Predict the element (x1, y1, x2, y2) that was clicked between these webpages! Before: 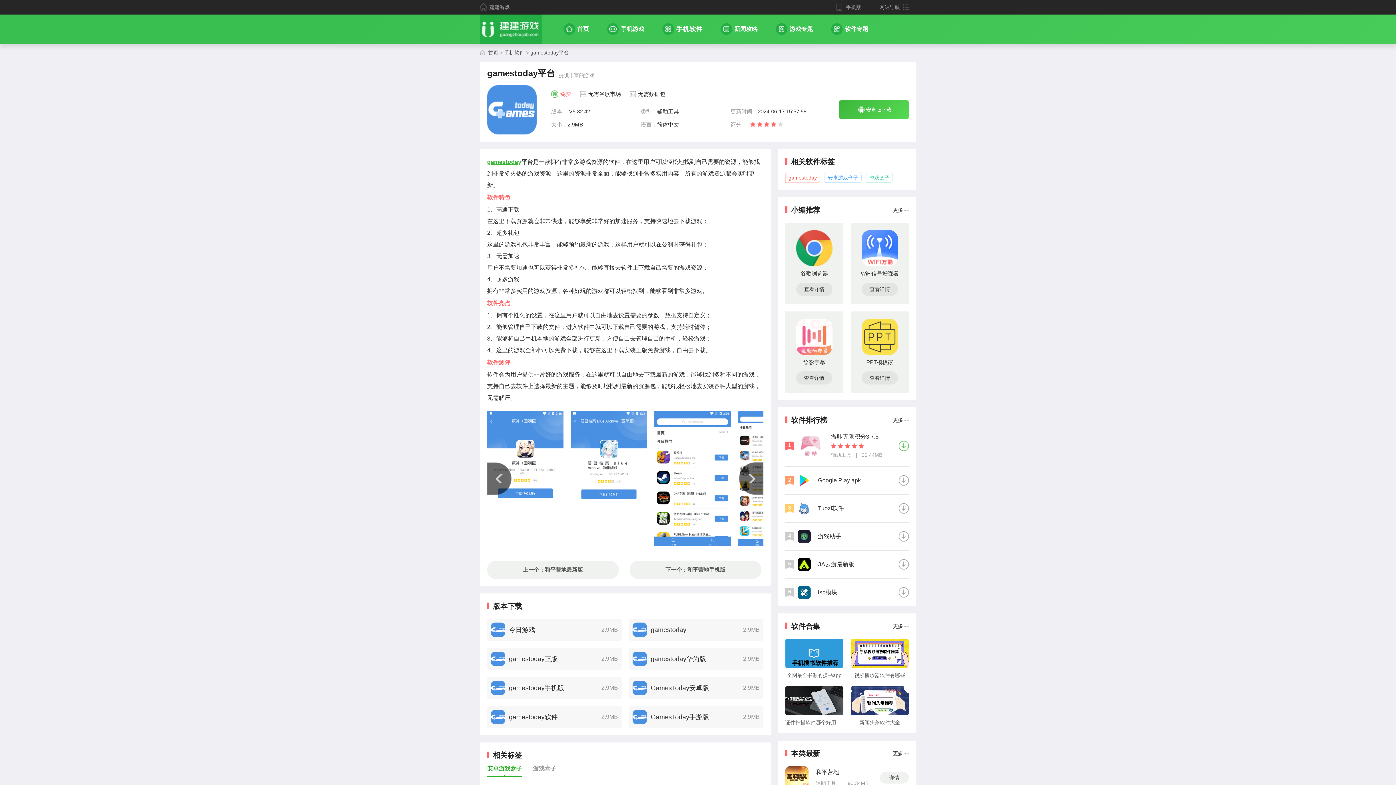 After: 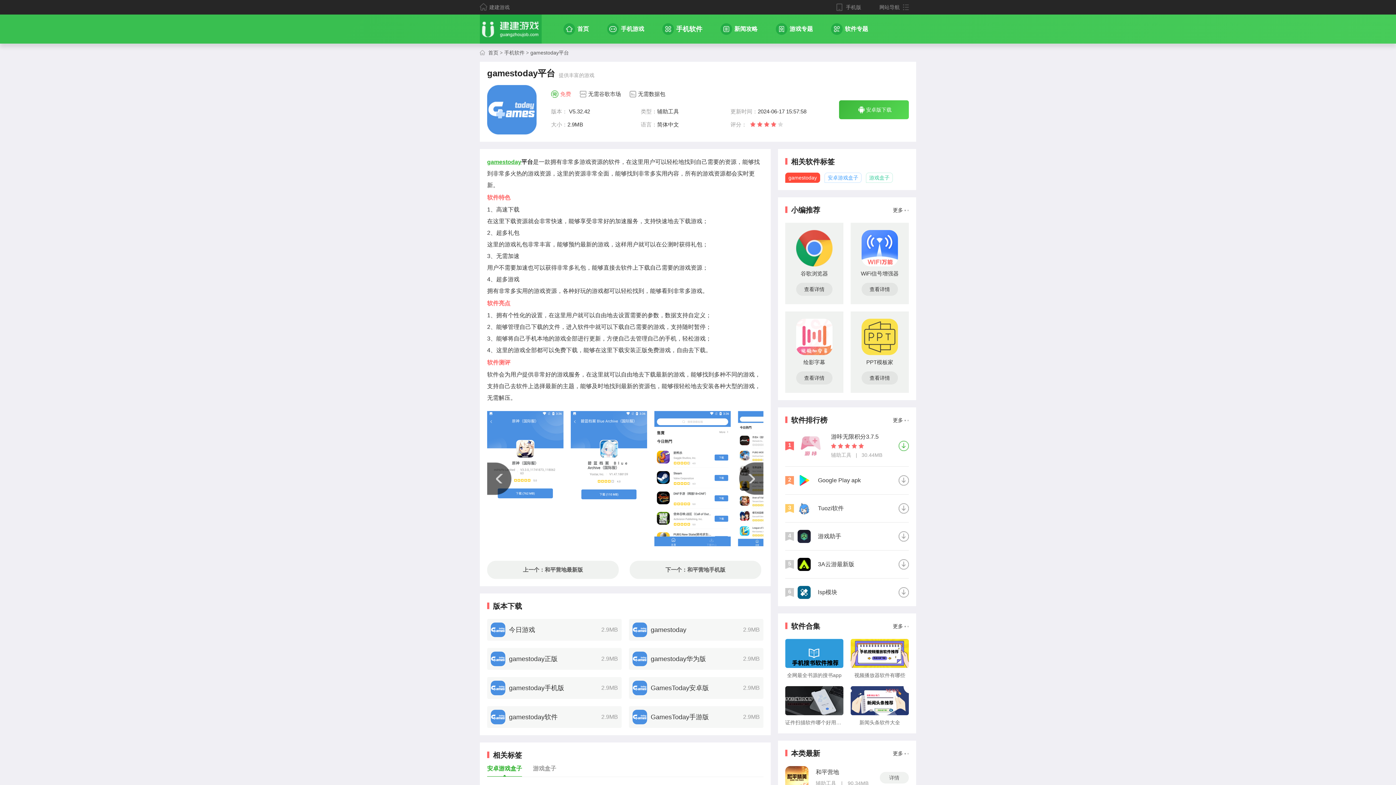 Action: bbox: (785, 172, 820, 182) label: gamestoday